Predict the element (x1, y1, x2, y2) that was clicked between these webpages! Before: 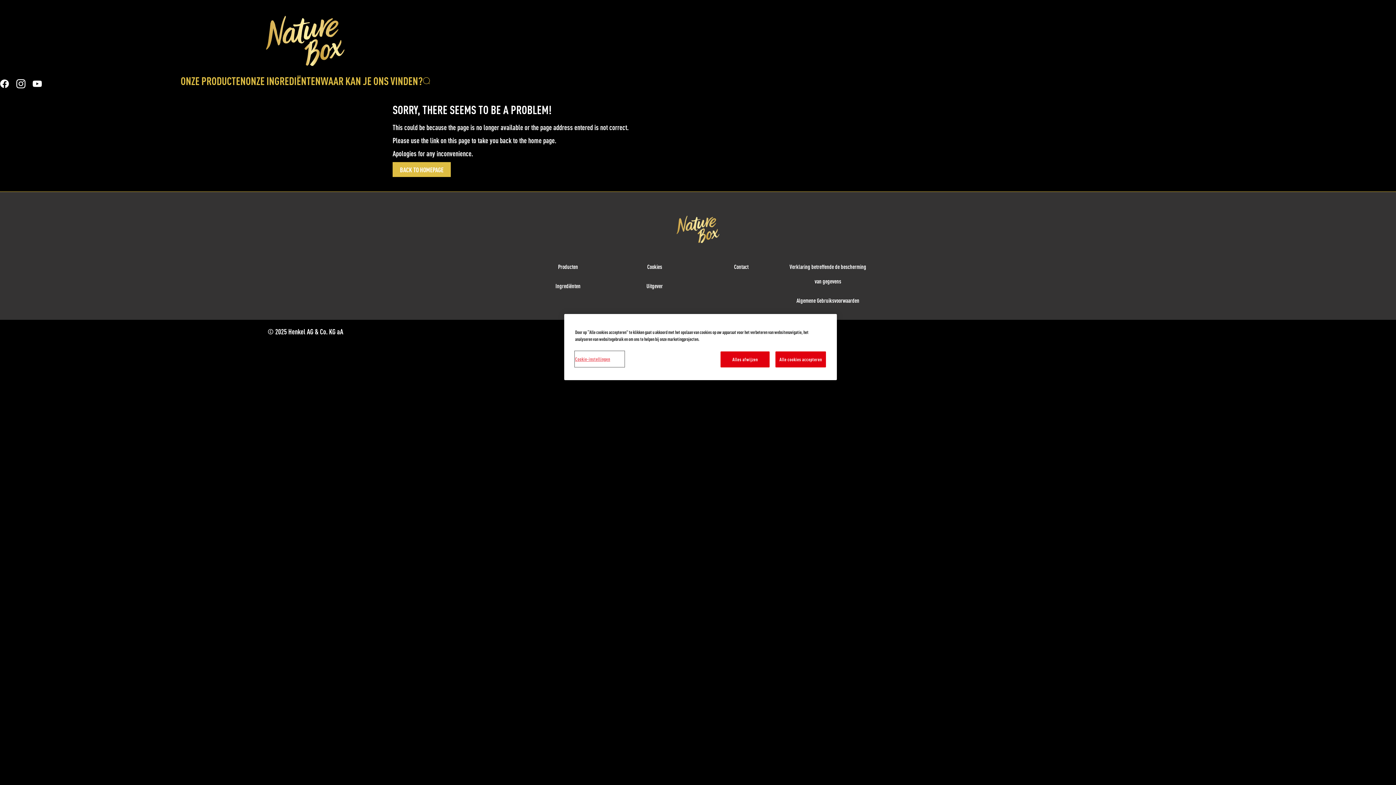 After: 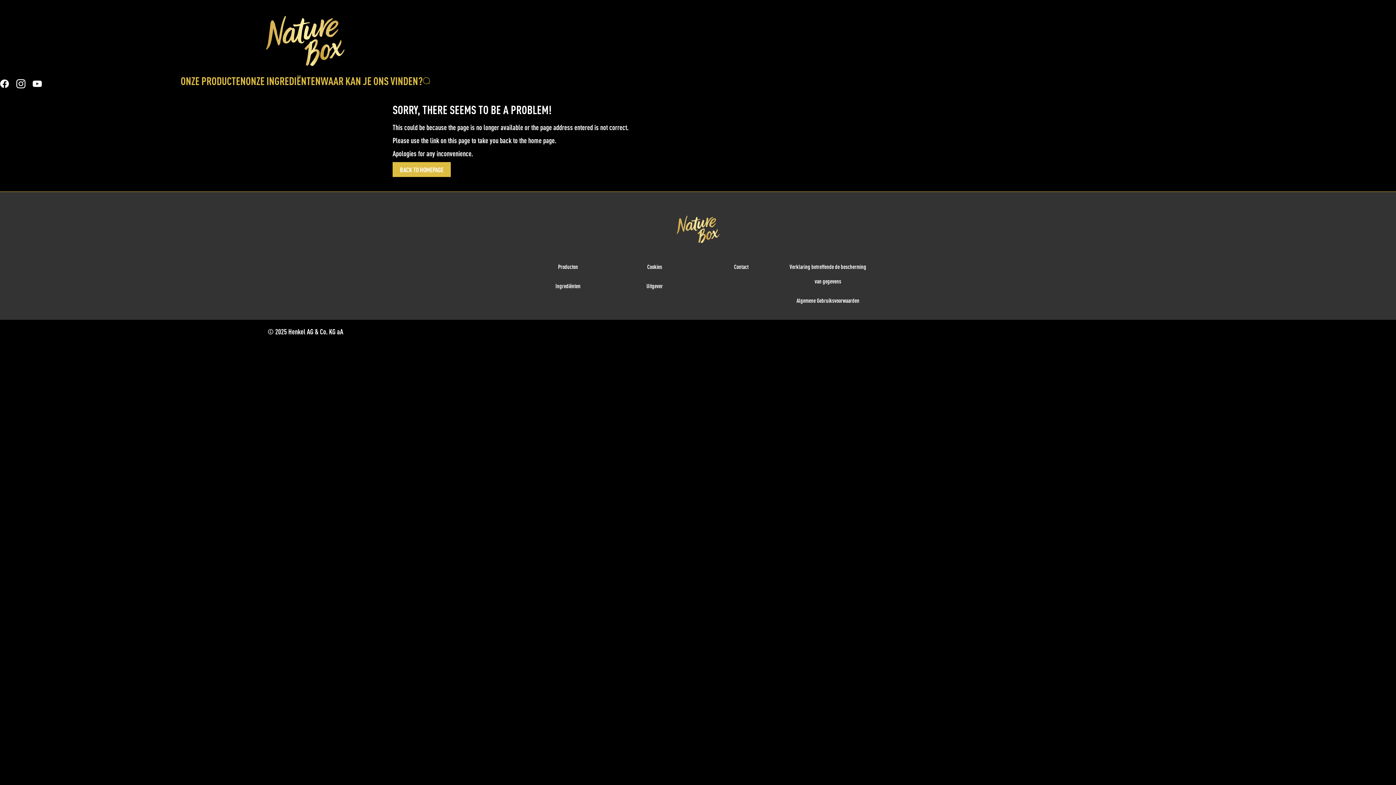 Action: bbox: (720, 351, 769, 367) label: Alles afwijzen